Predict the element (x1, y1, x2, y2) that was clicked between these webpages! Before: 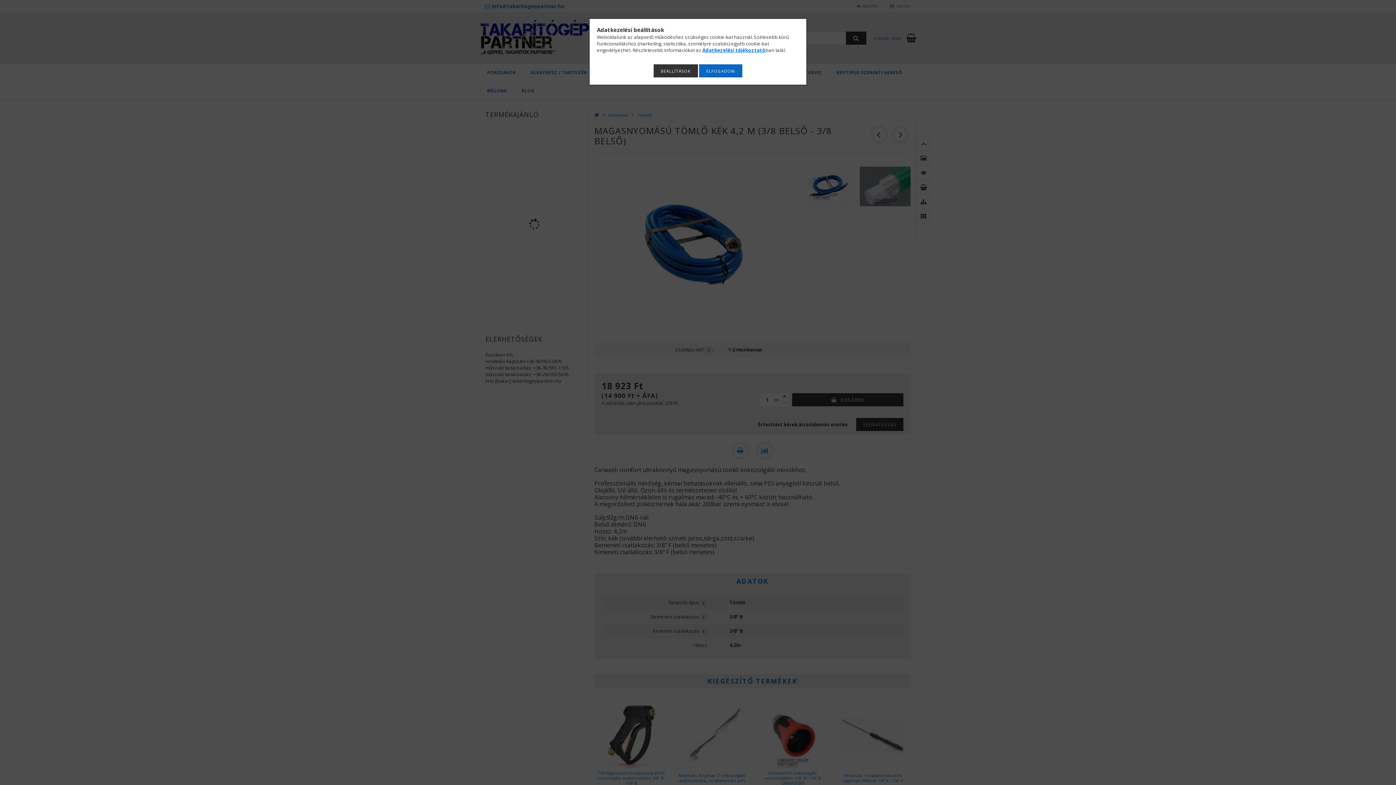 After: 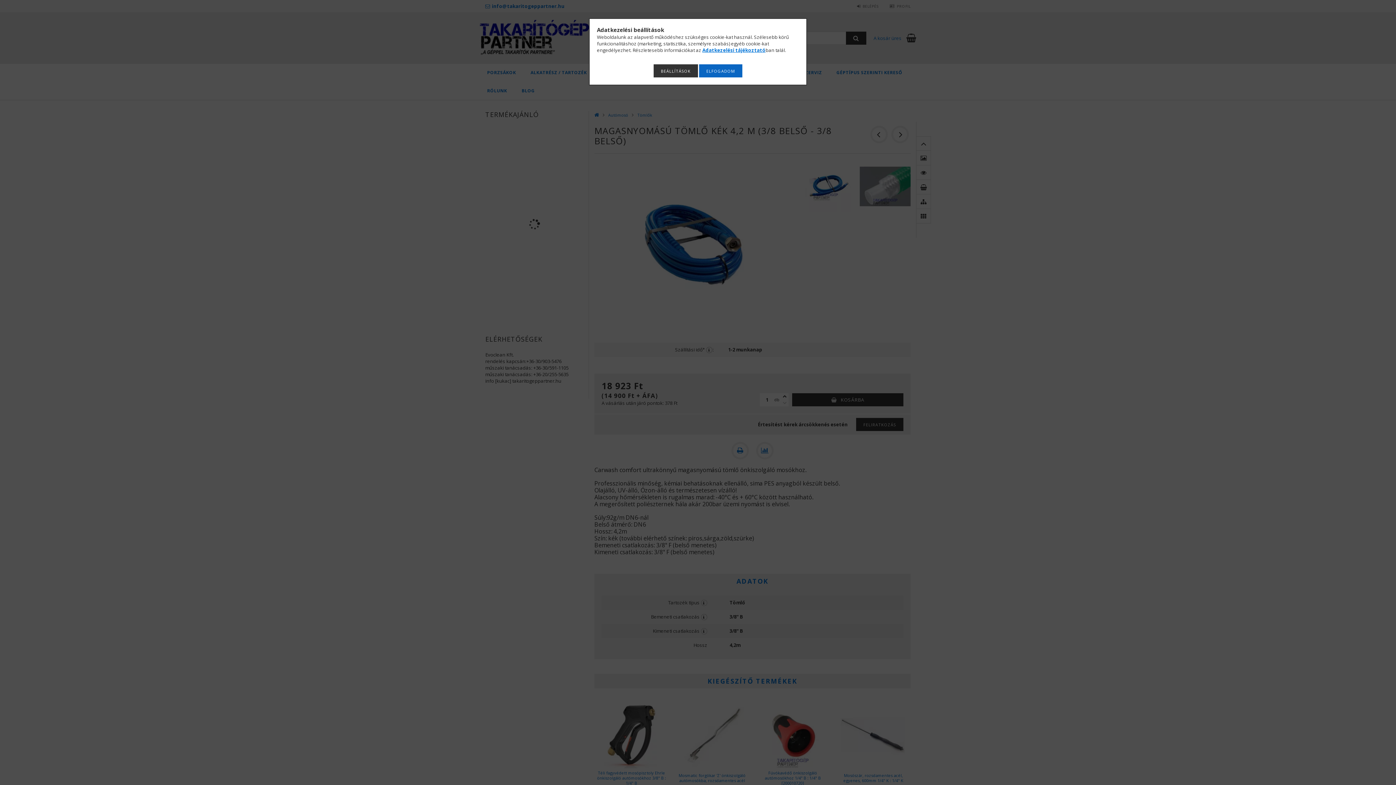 Action: bbox: (702, 46, 765, 53) label: Adatkezelési tájékoztató